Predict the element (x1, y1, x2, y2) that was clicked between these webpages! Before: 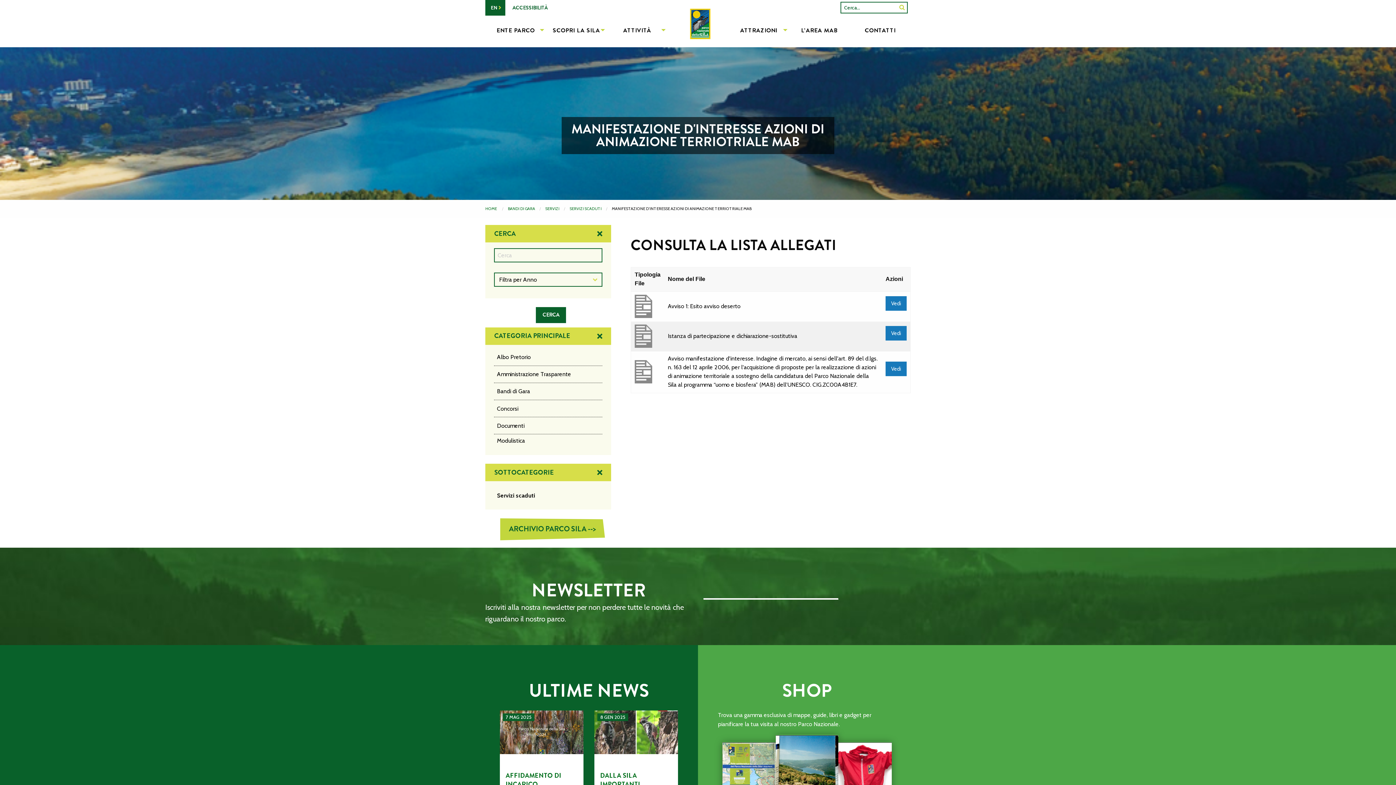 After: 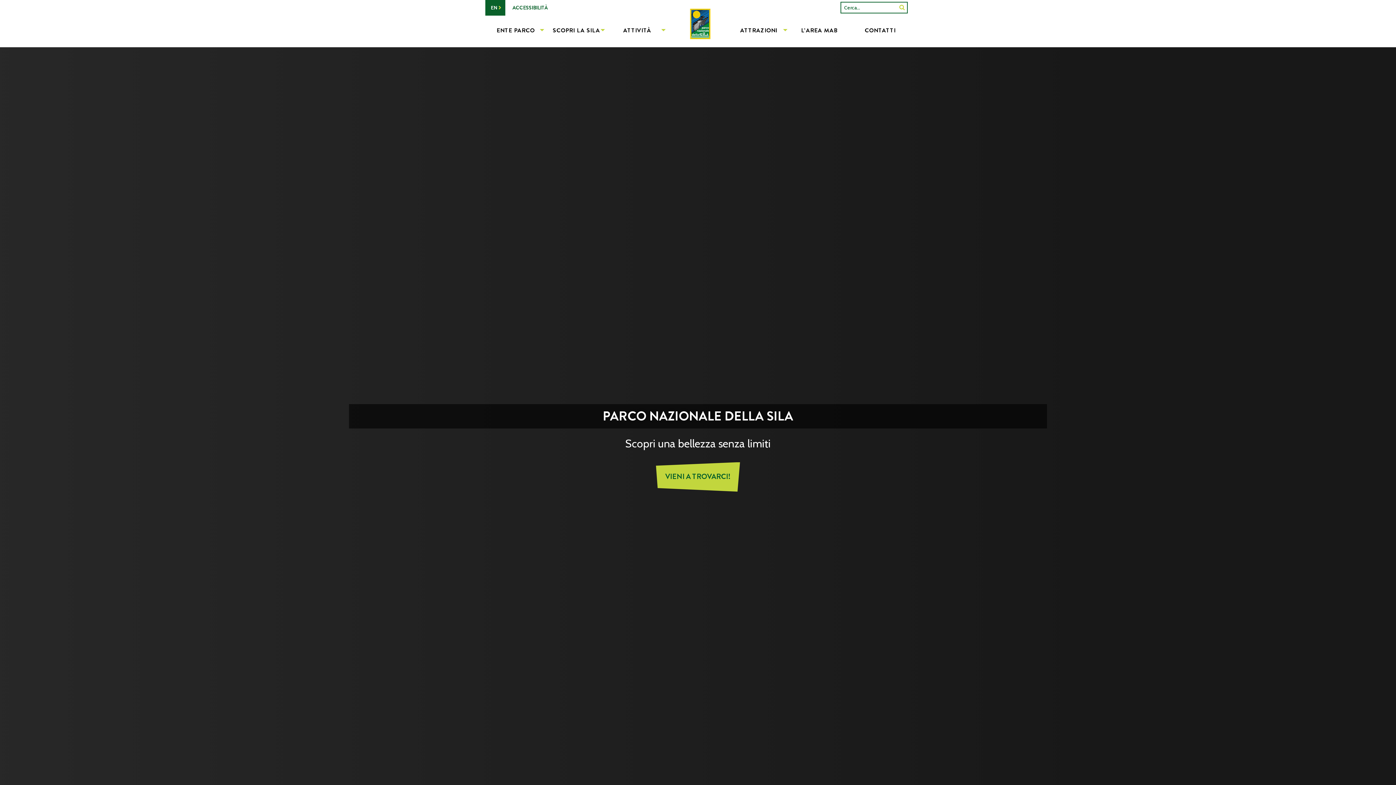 Action: bbox: (485, 0, 505, 15) label: EN